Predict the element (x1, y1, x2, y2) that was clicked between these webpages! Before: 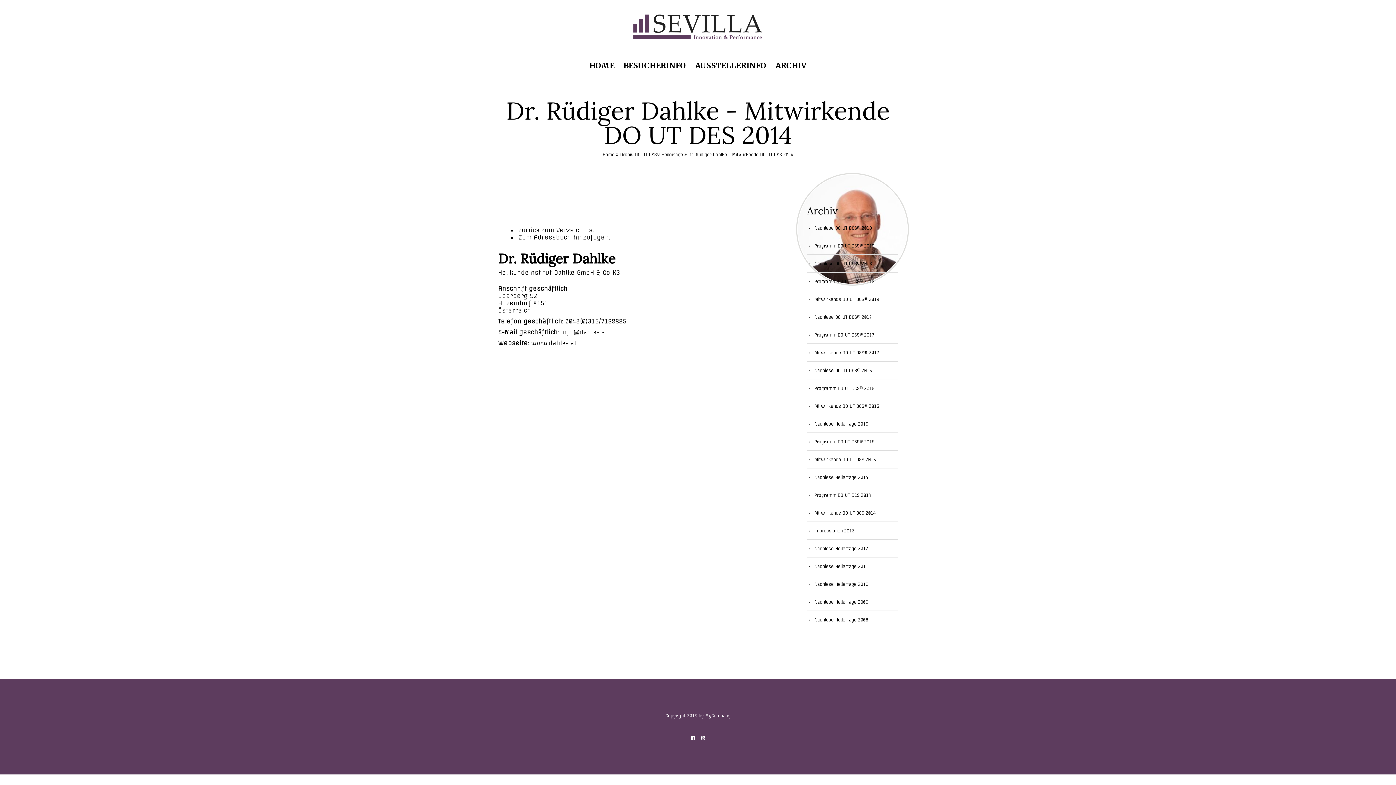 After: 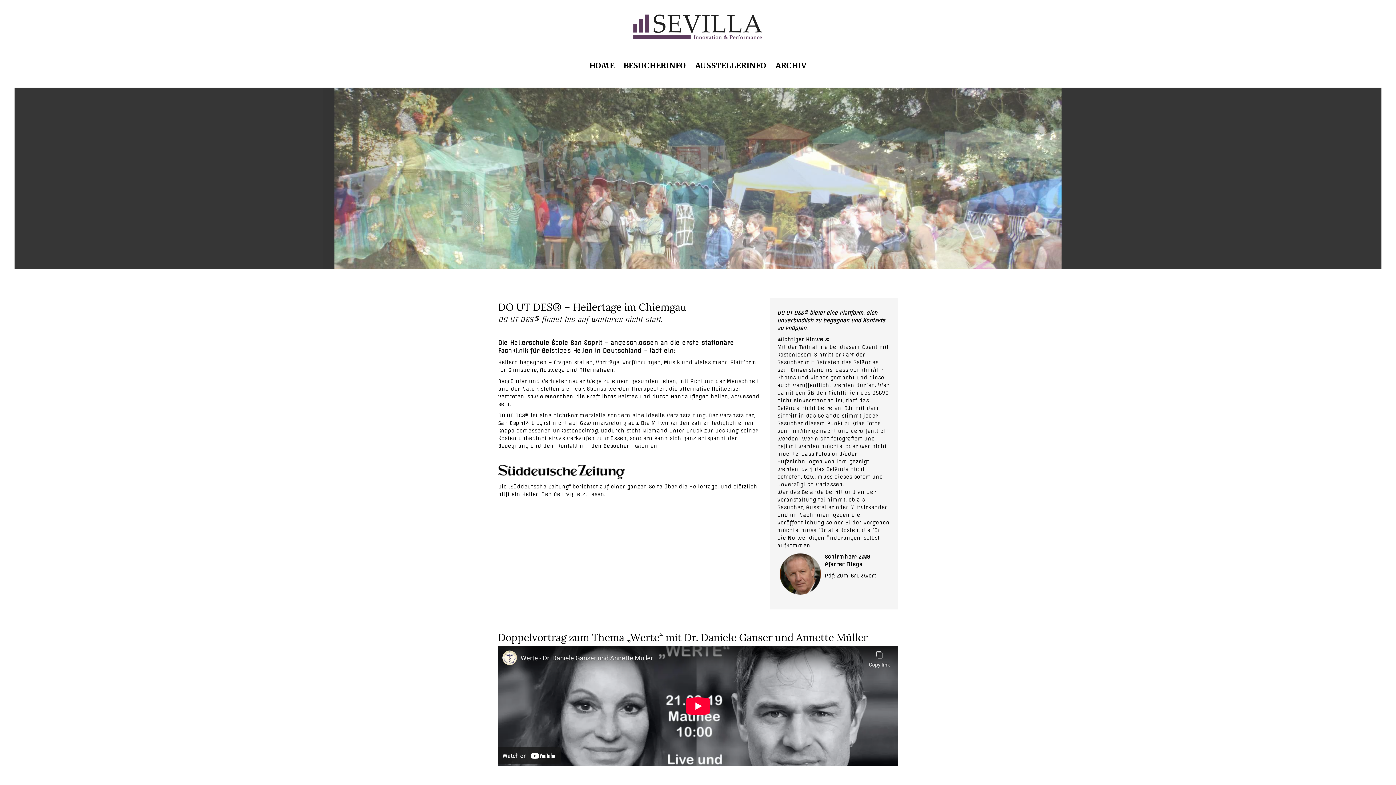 Action: label: HOME bbox: (589, 58, 614, 73)